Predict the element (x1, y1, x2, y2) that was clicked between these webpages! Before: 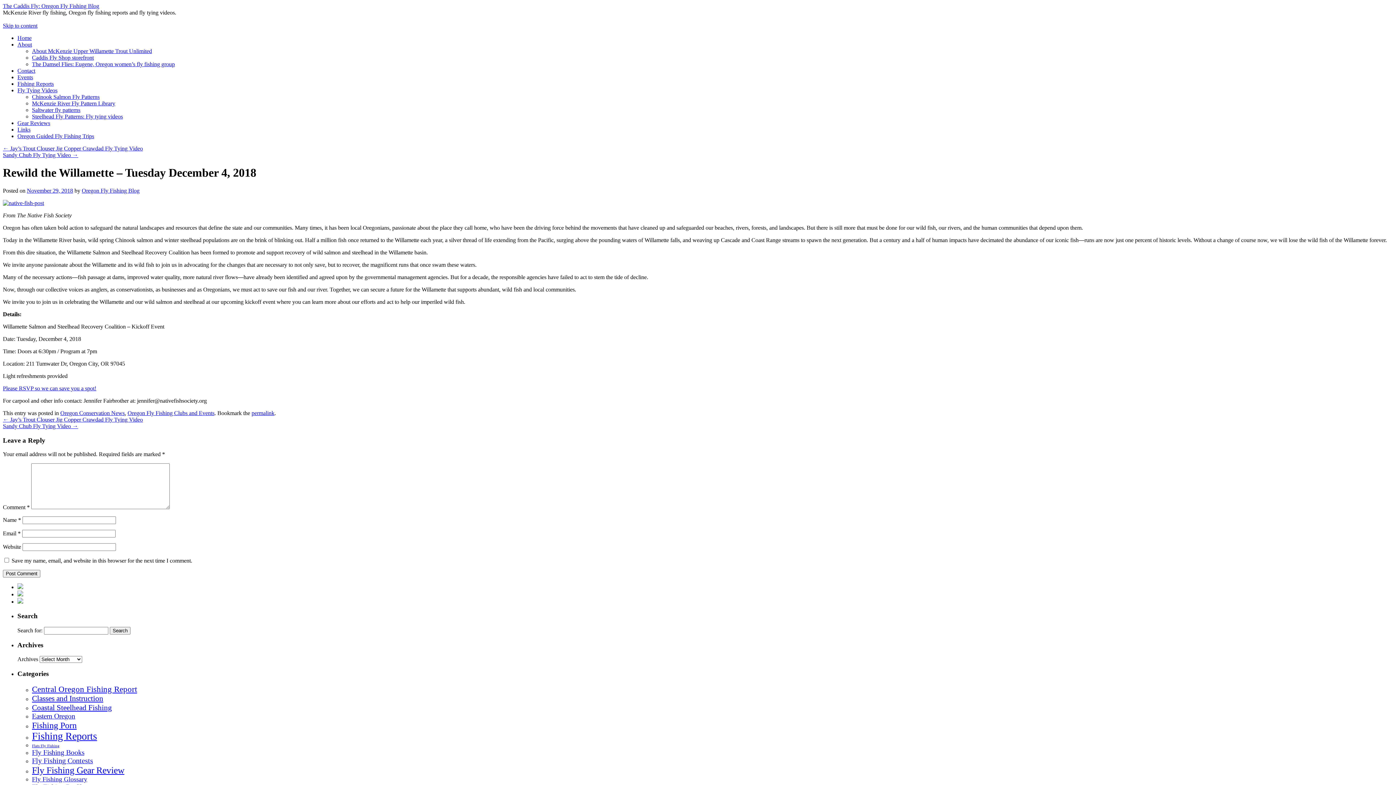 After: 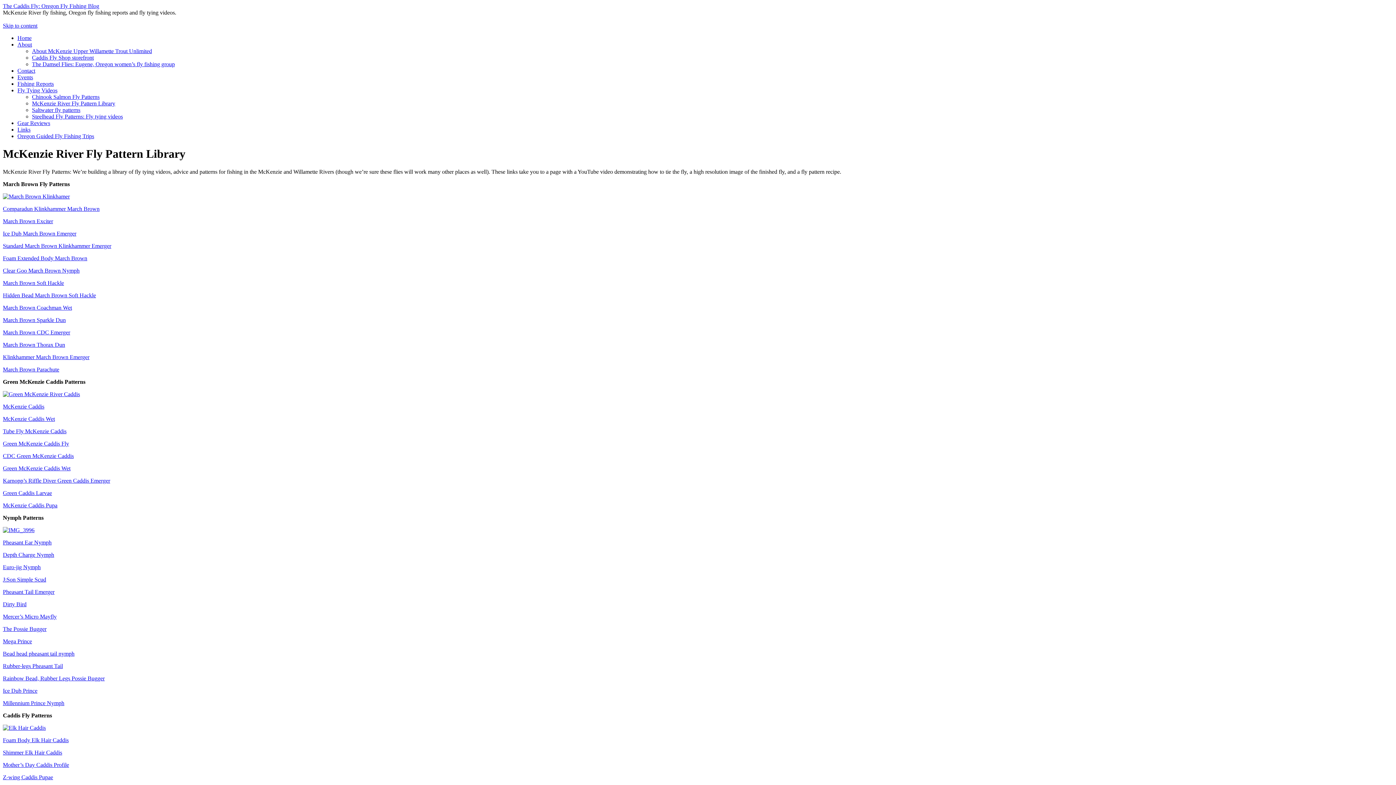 Action: bbox: (32, 100, 115, 106) label: McKenzie River Fly Pattern Library